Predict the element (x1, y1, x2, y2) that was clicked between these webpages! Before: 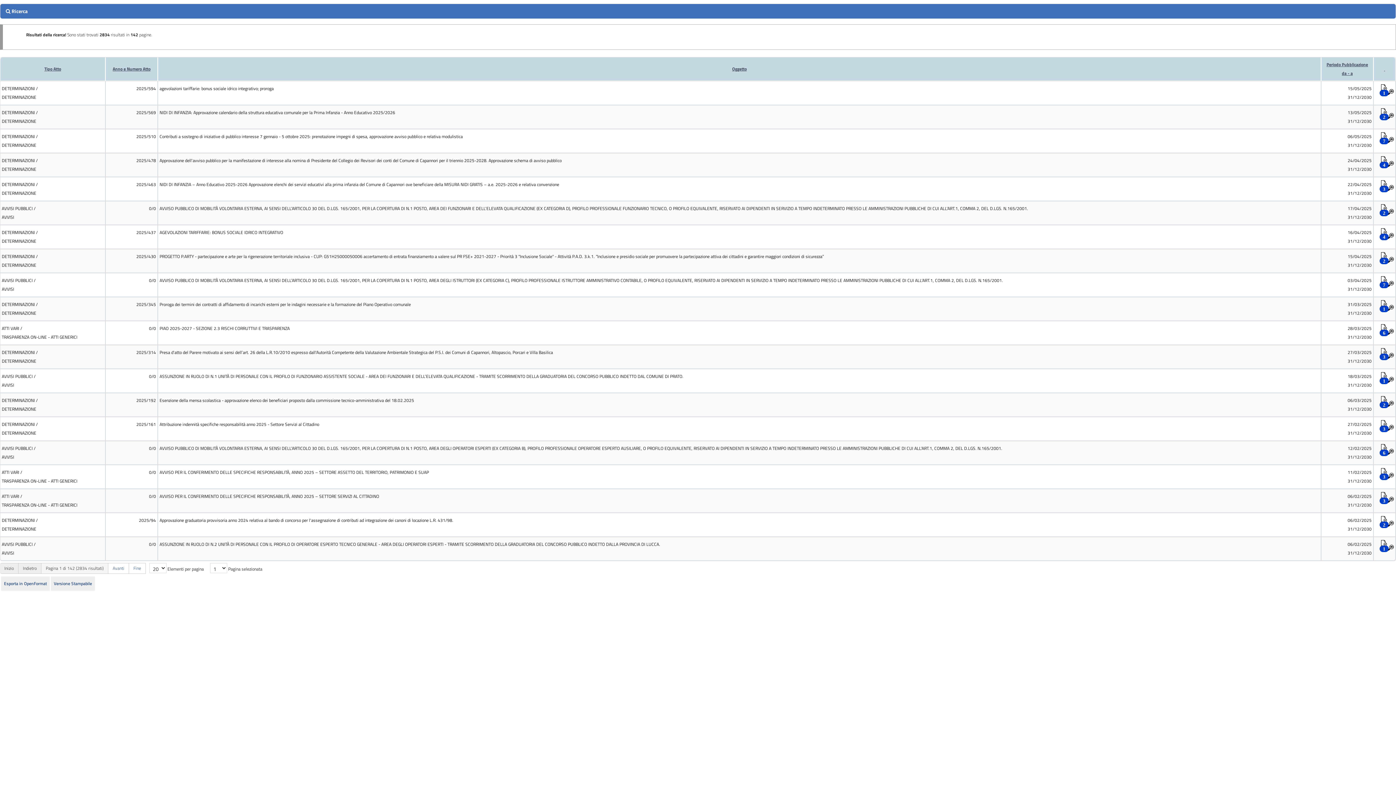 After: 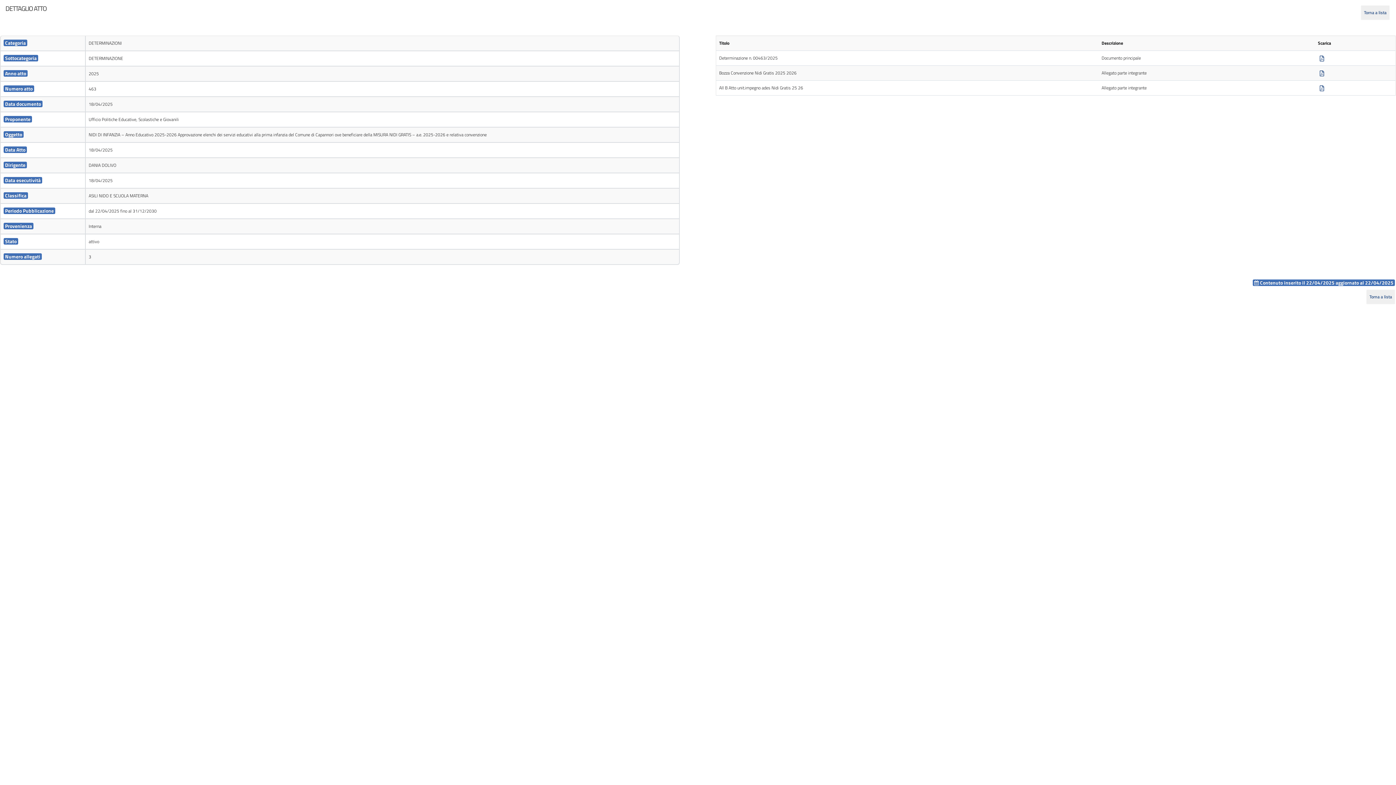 Action: bbox: (1388, 185, 1394, 192)